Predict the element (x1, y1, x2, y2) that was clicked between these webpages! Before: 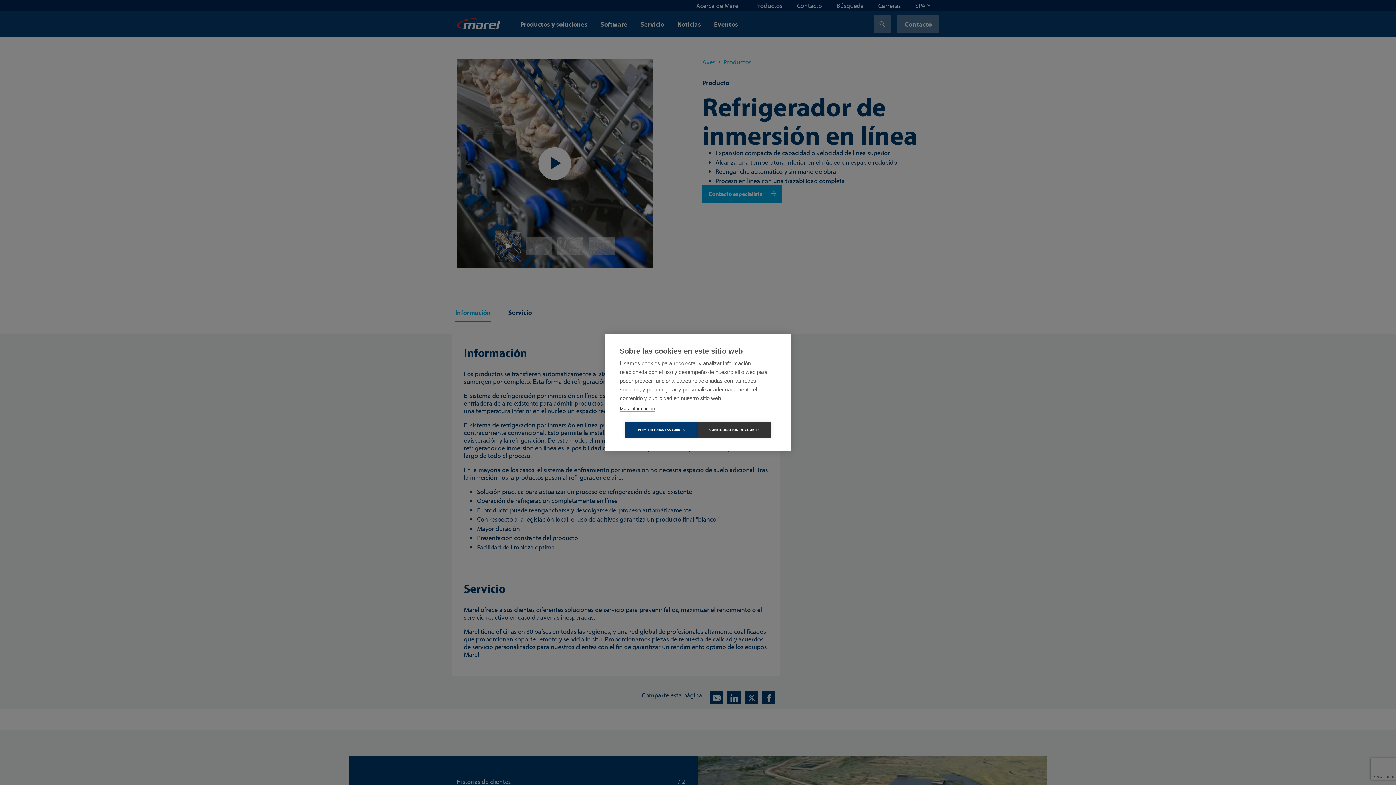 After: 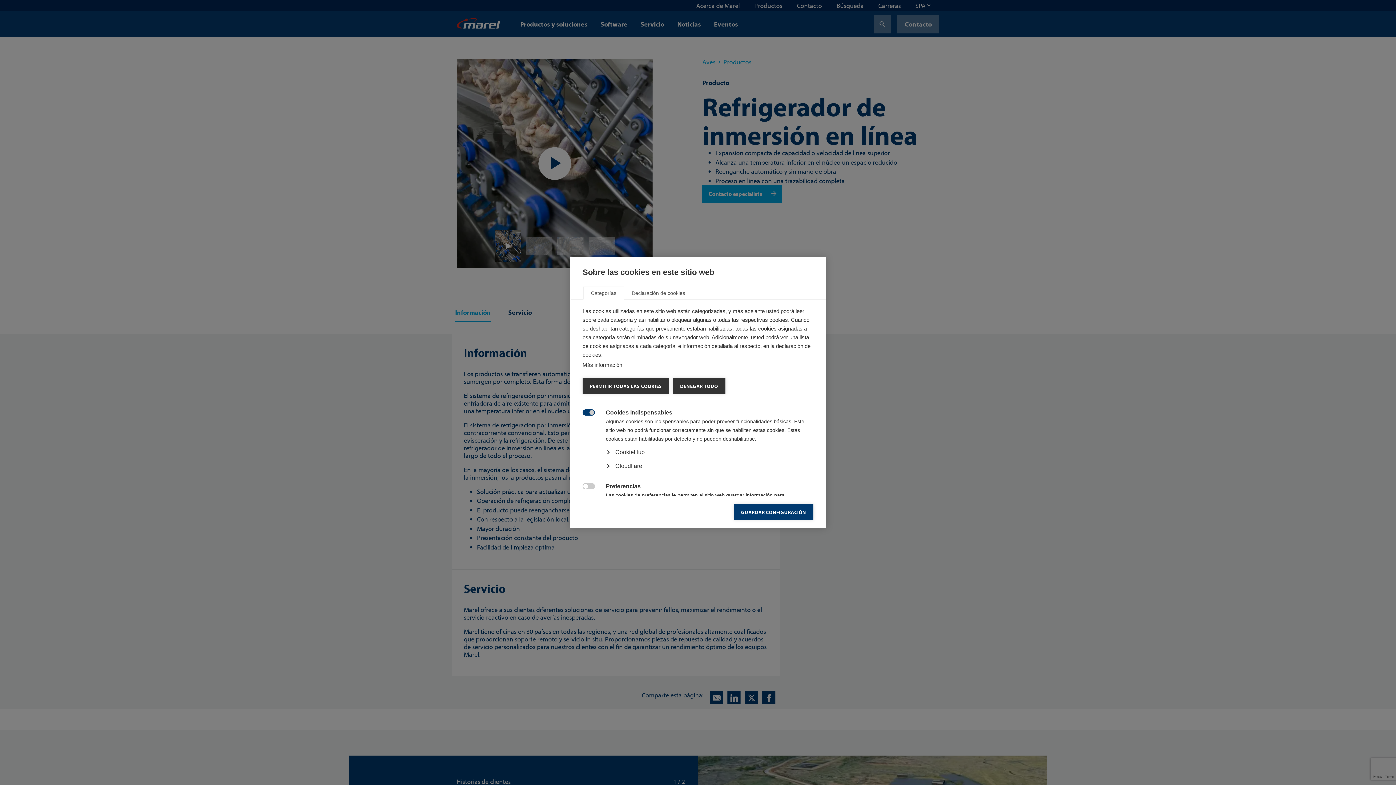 Action: bbox: (698, 422, 770, 437) label: CONFIGURACIÓN DE COOKIES